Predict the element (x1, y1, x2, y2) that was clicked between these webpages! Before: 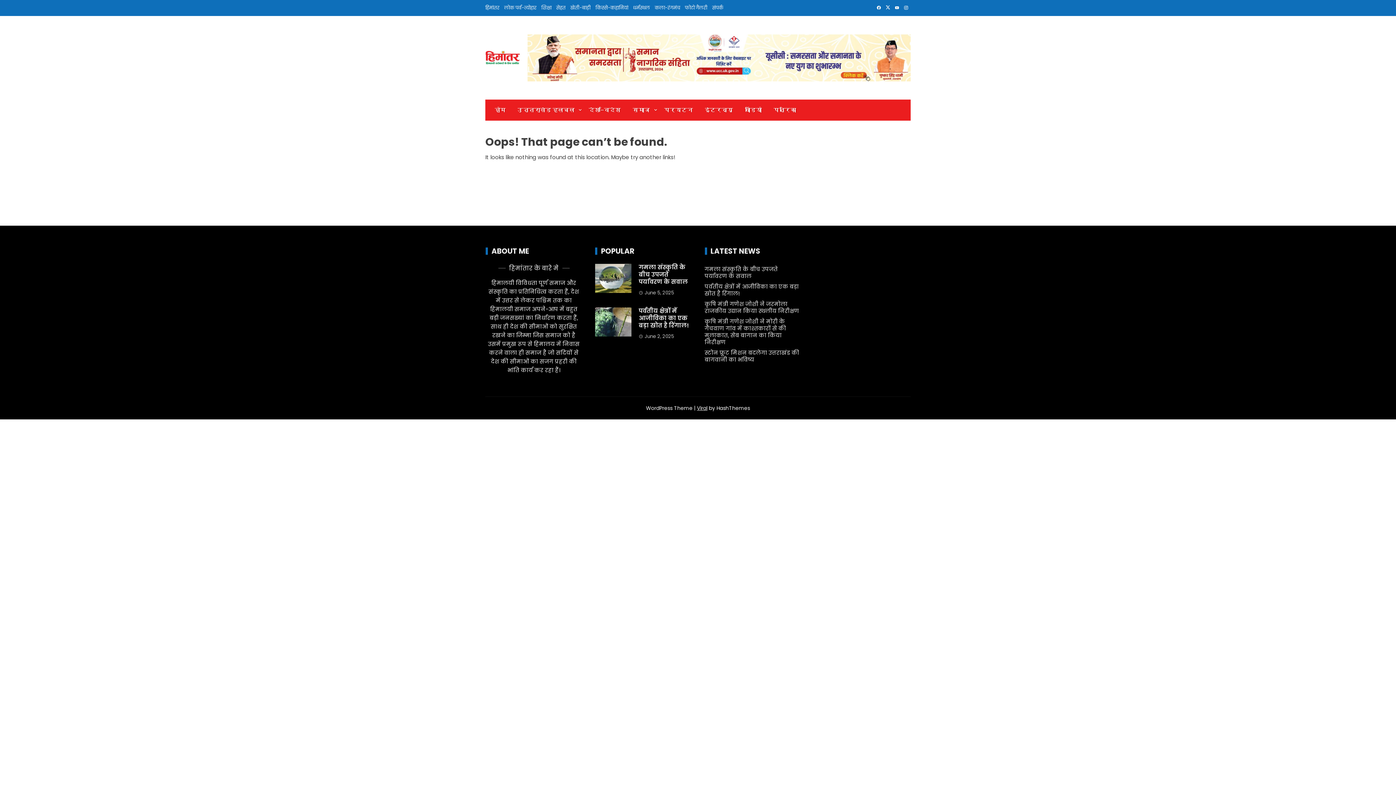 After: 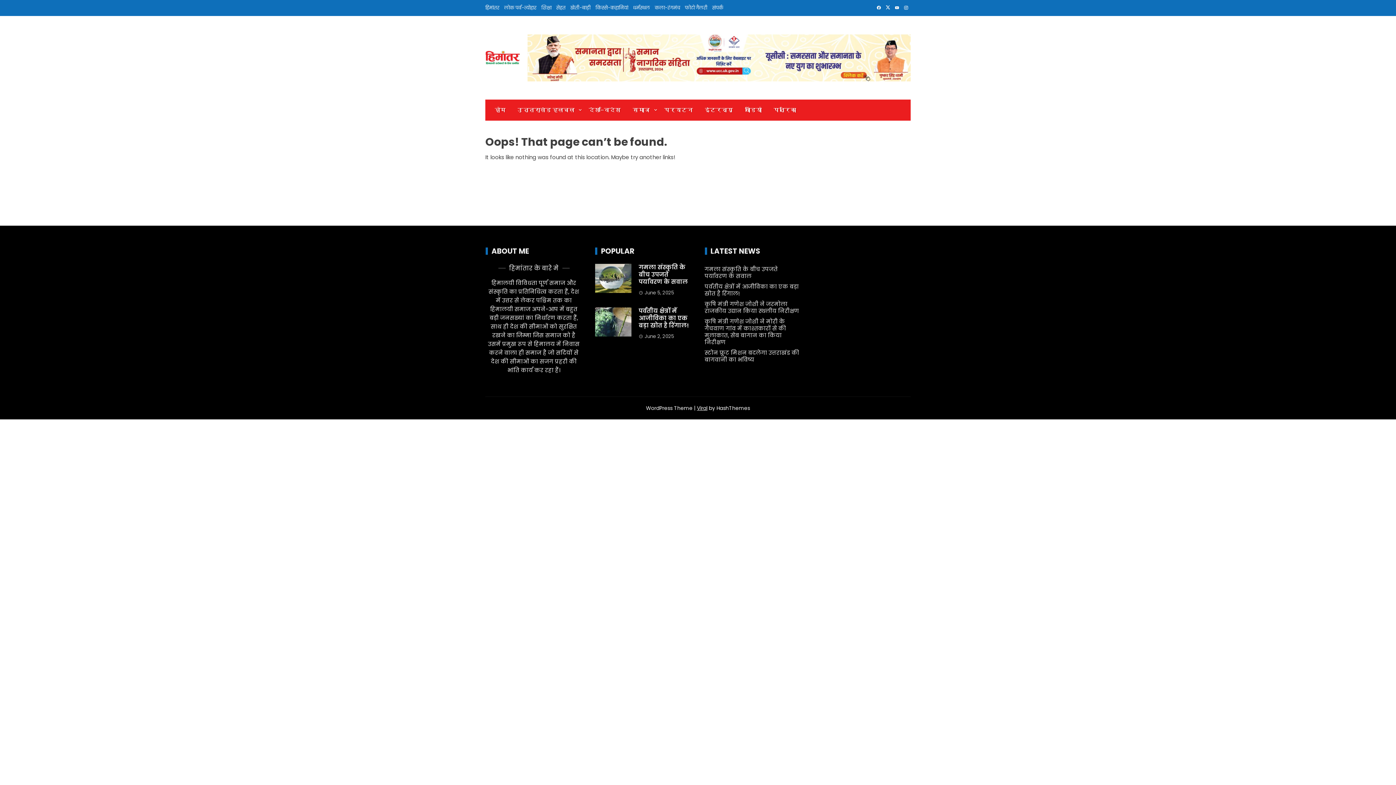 Action: label: Viral bbox: (697, 404, 707, 411)